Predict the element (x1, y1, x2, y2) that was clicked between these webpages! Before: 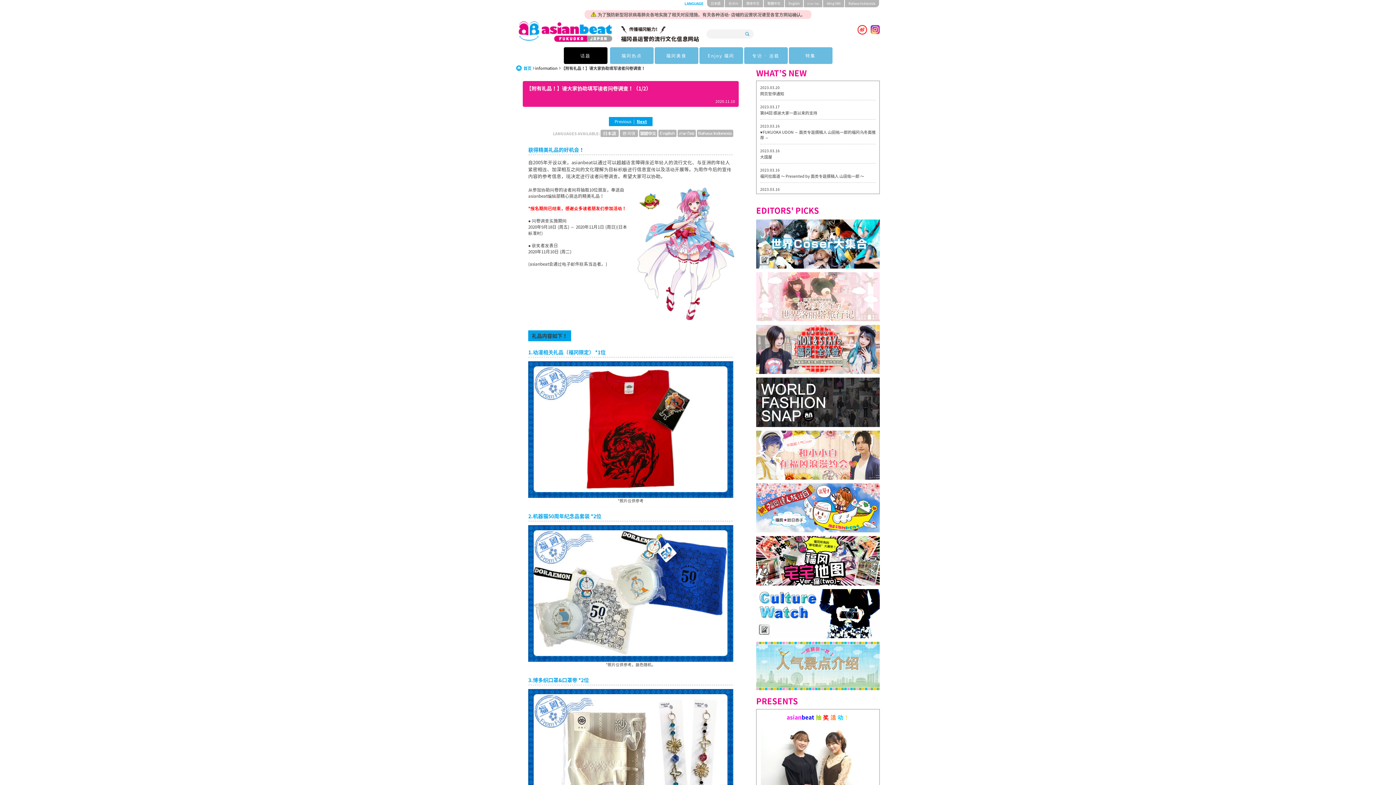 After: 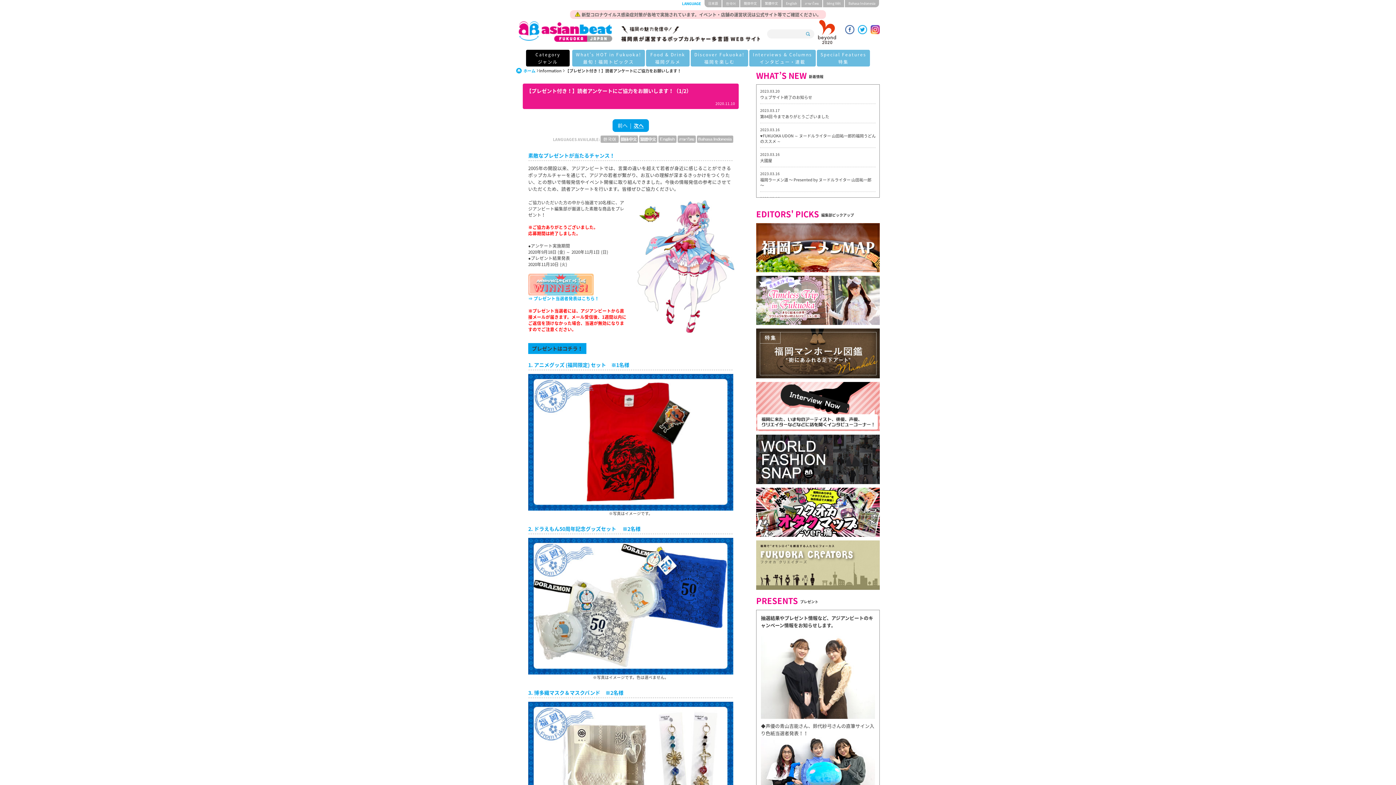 Action: bbox: (600, 129, 618, 136)